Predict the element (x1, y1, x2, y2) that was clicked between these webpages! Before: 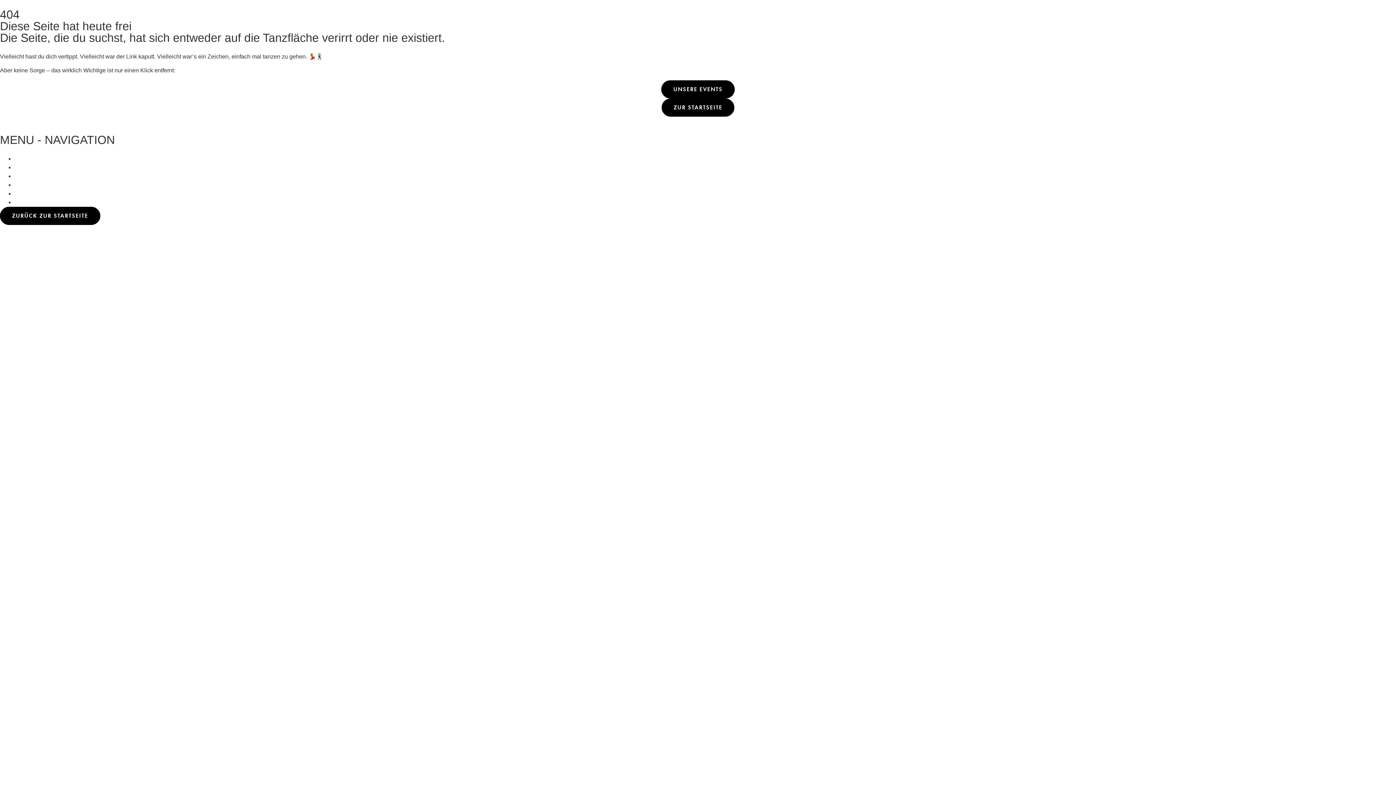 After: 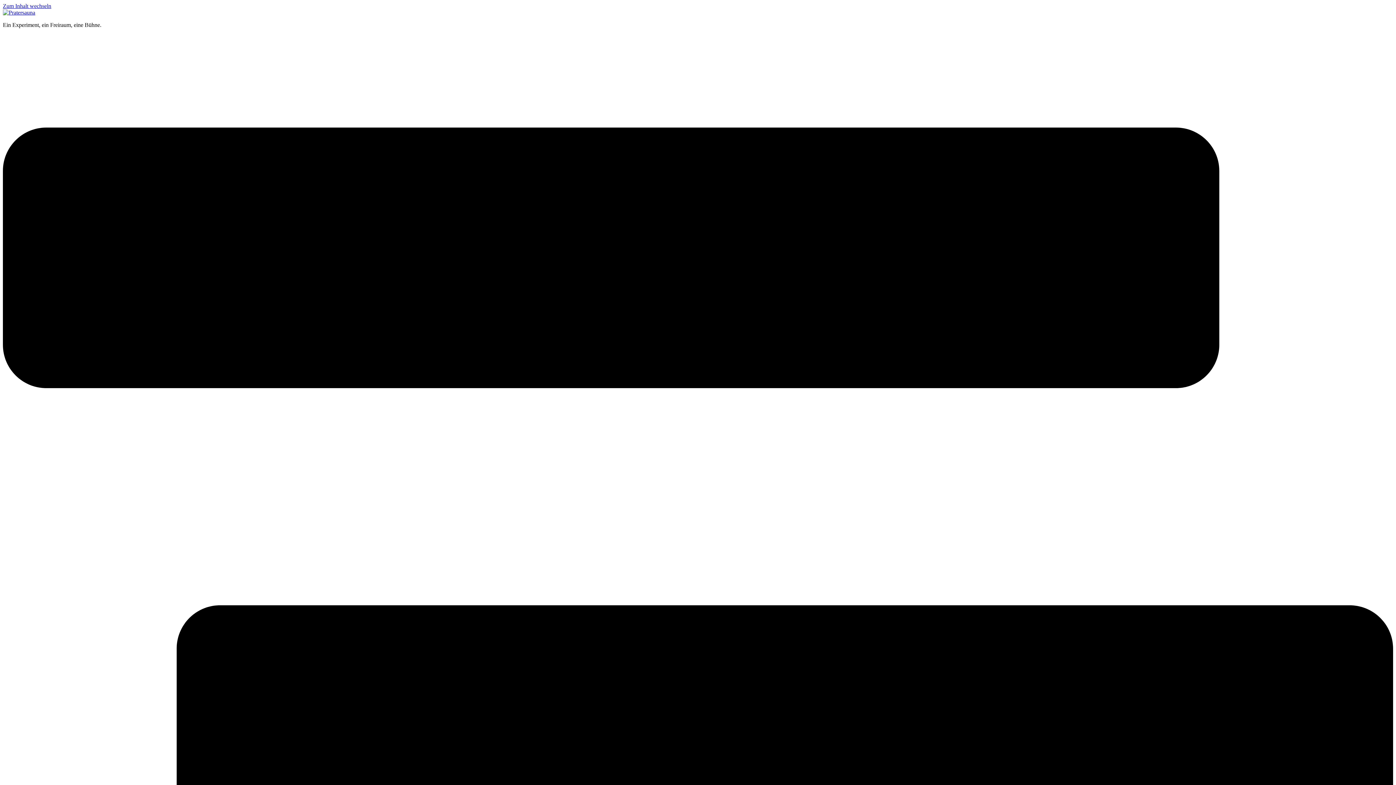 Action: bbox: (661, 98, 734, 116) label: ZUR STARTSEITE